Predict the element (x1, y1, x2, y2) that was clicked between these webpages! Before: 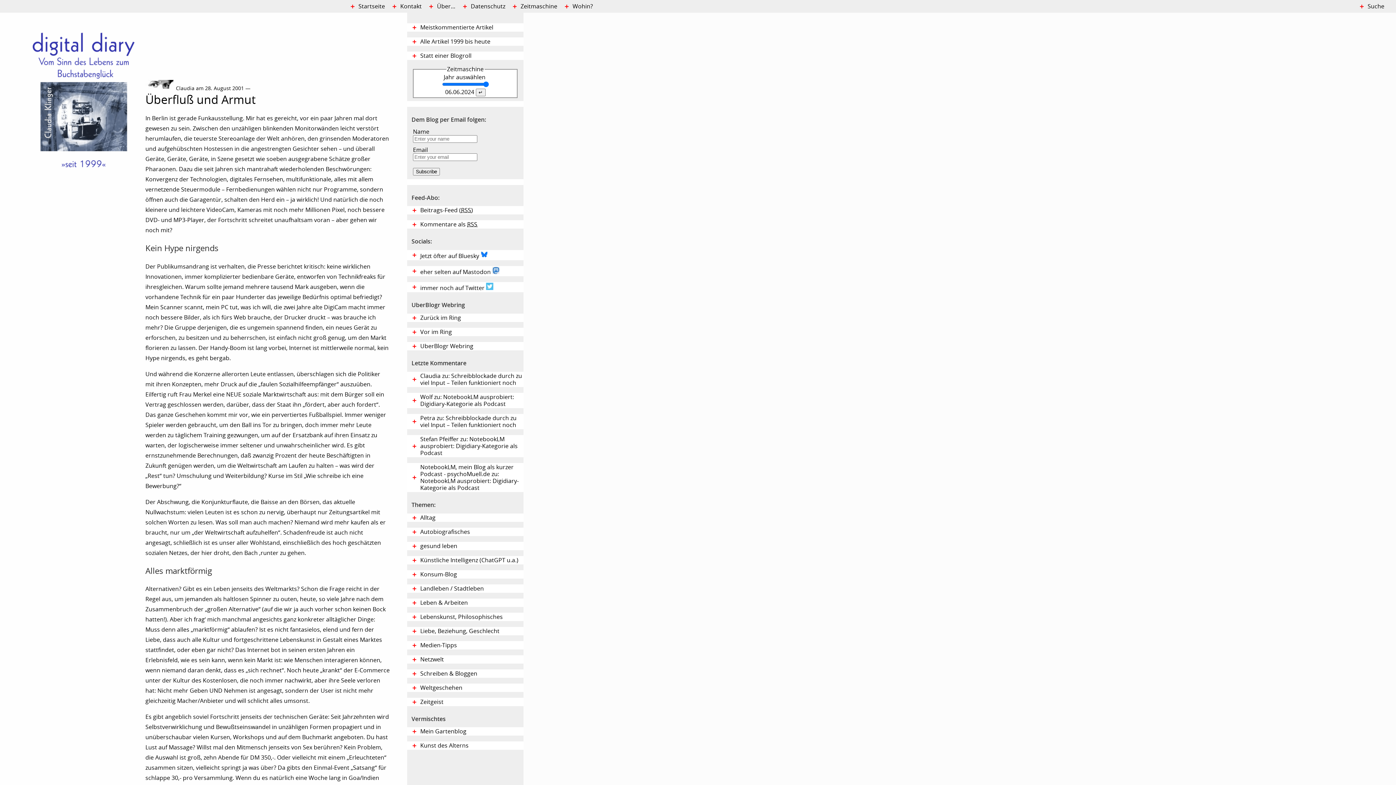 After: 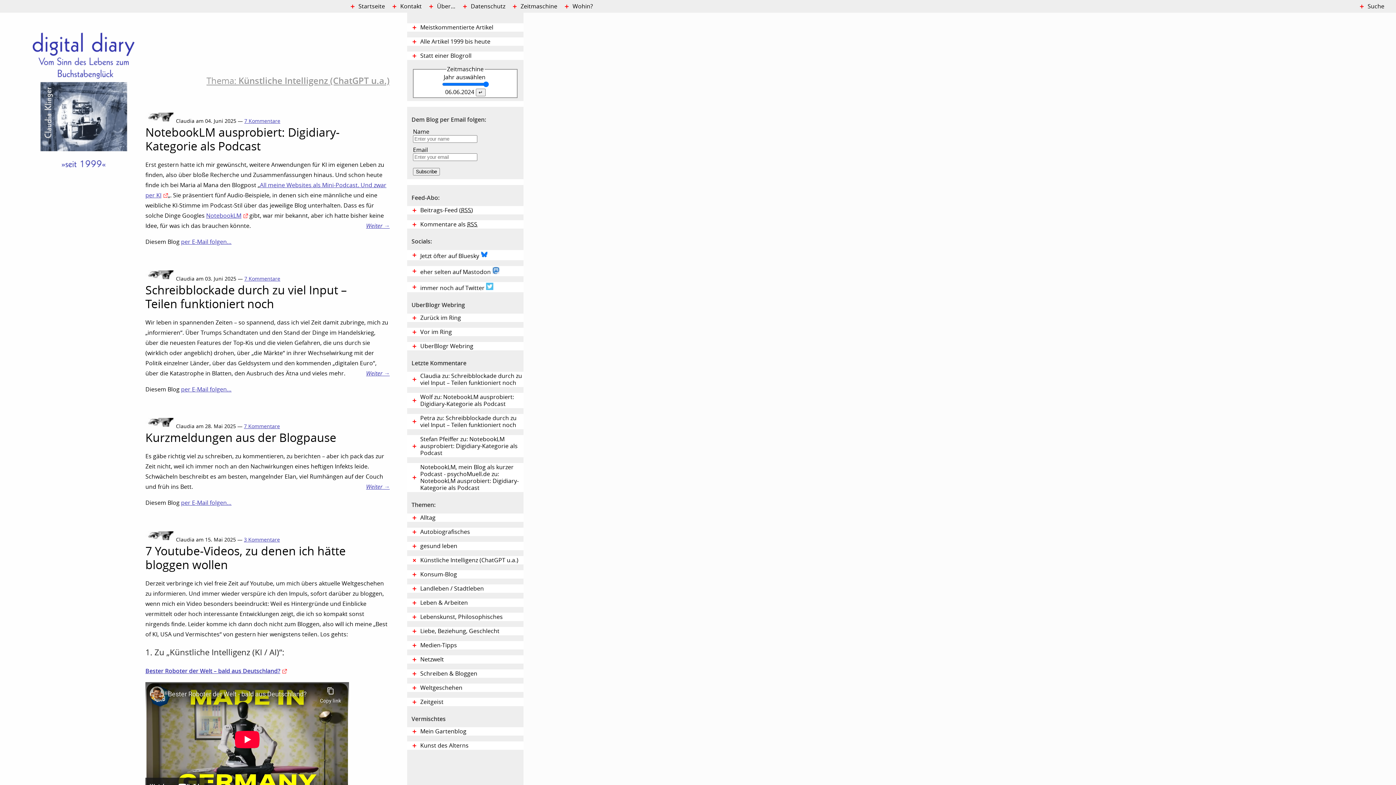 Action: label: Künstliche Intelligenz (ChatGPT u.a.) bbox: (407, 556, 523, 564)